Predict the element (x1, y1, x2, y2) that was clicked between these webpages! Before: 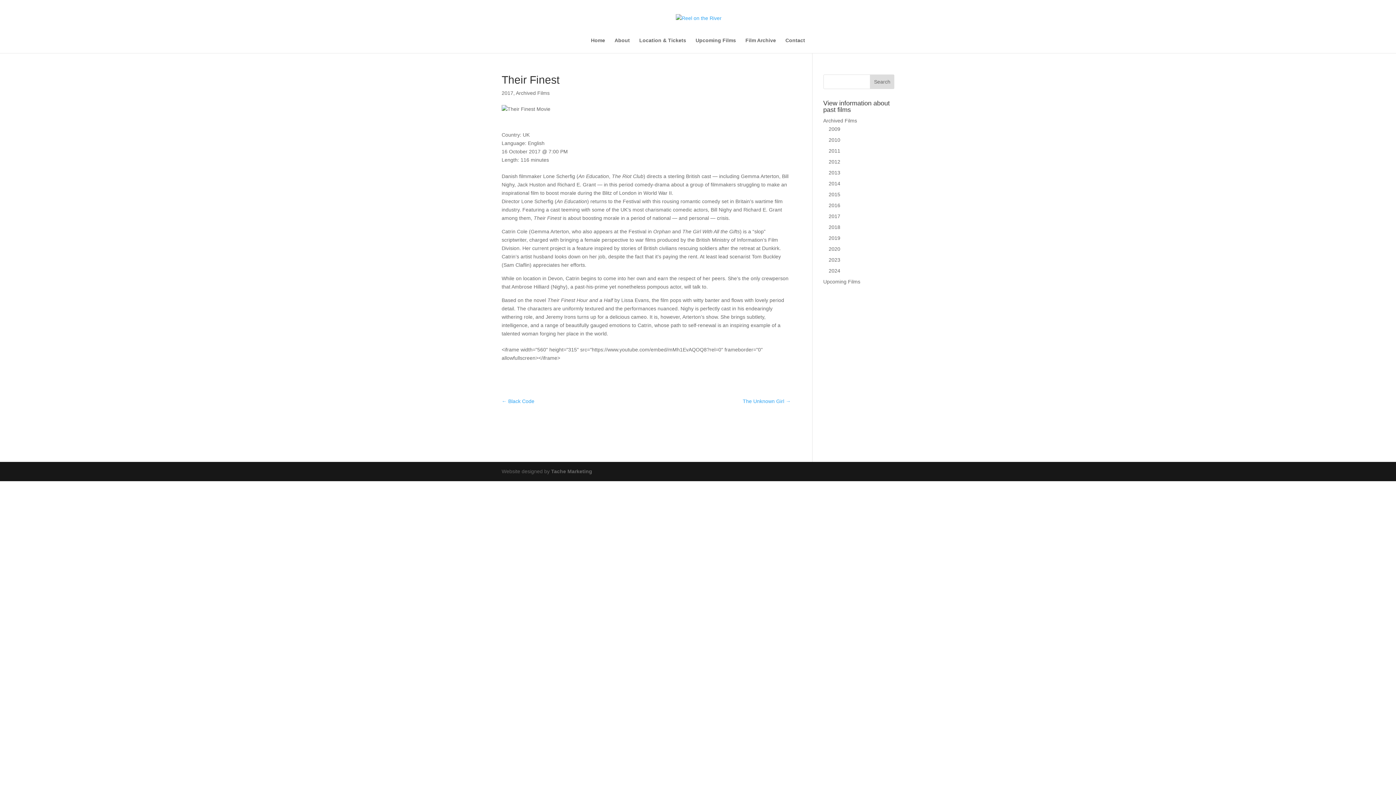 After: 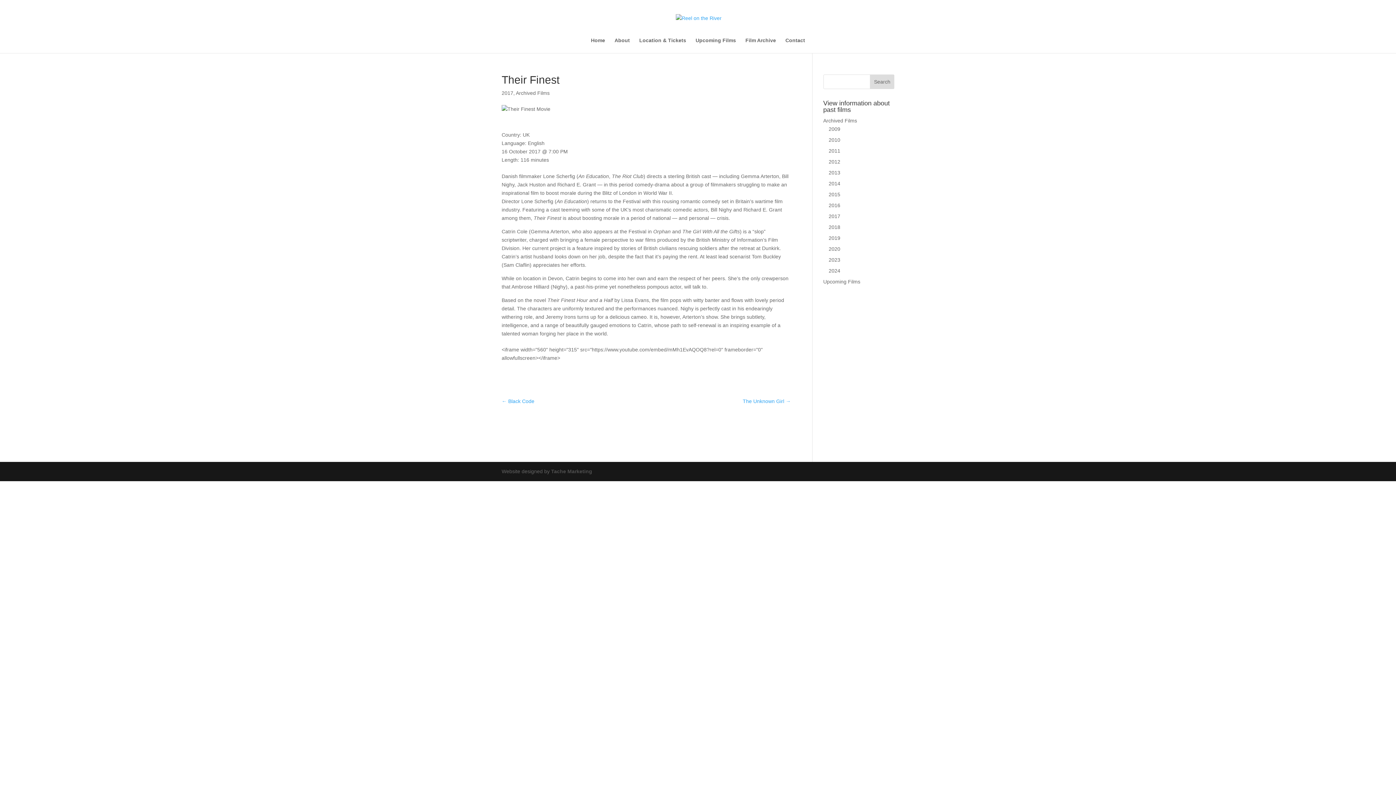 Action: bbox: (551, 468, 592, 474) label: Tache Marketing